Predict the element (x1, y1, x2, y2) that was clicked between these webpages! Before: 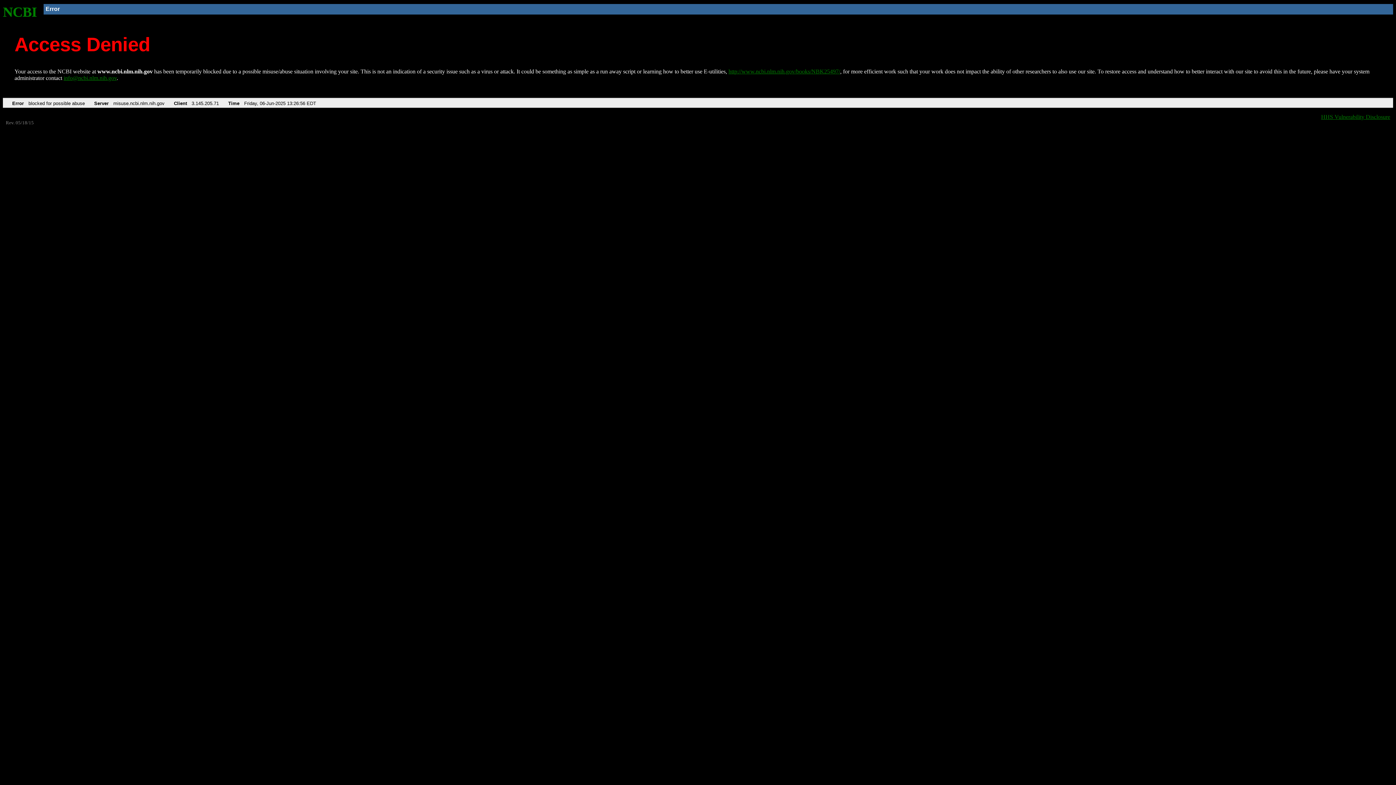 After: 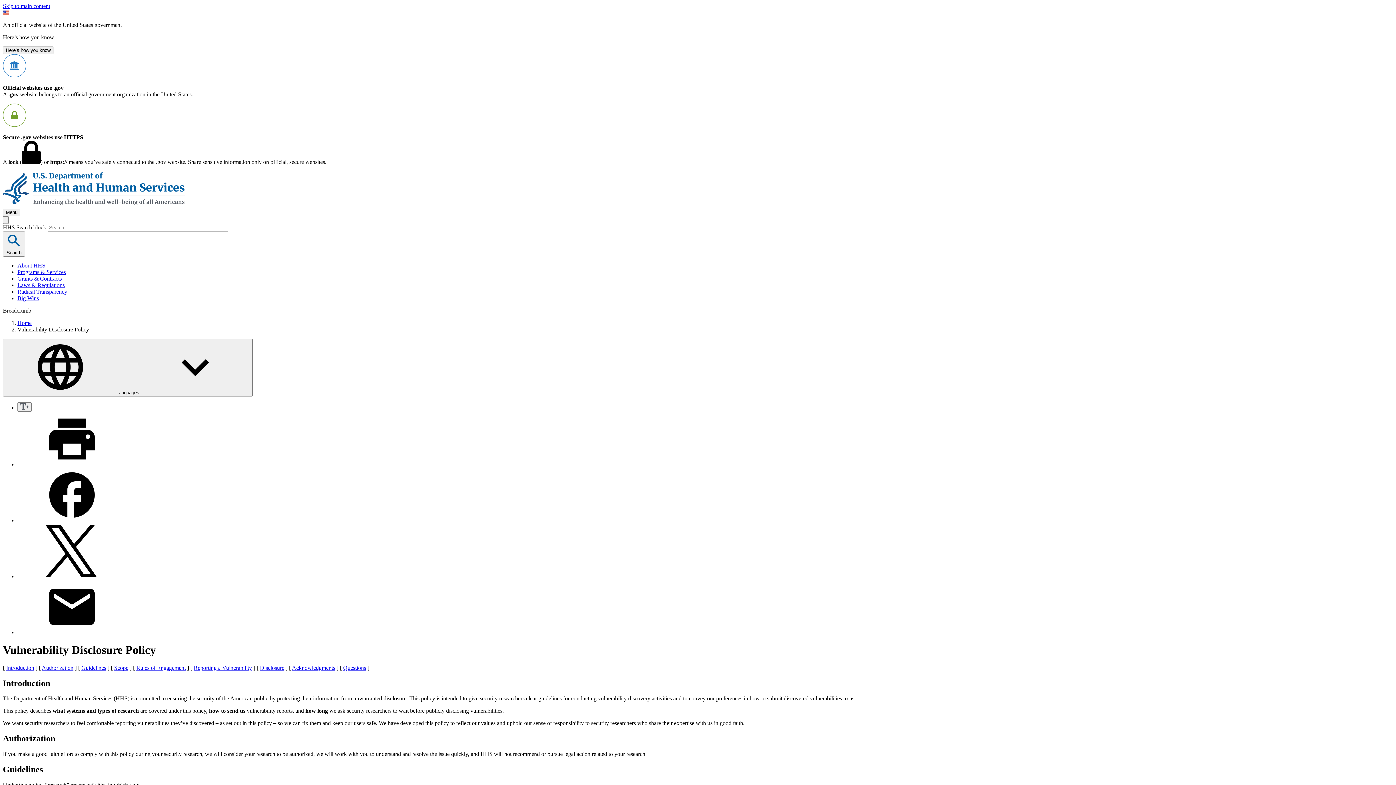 Action: label: HHS Vulnerability Disclosure bbox: (1321, 113, 1390, 119)